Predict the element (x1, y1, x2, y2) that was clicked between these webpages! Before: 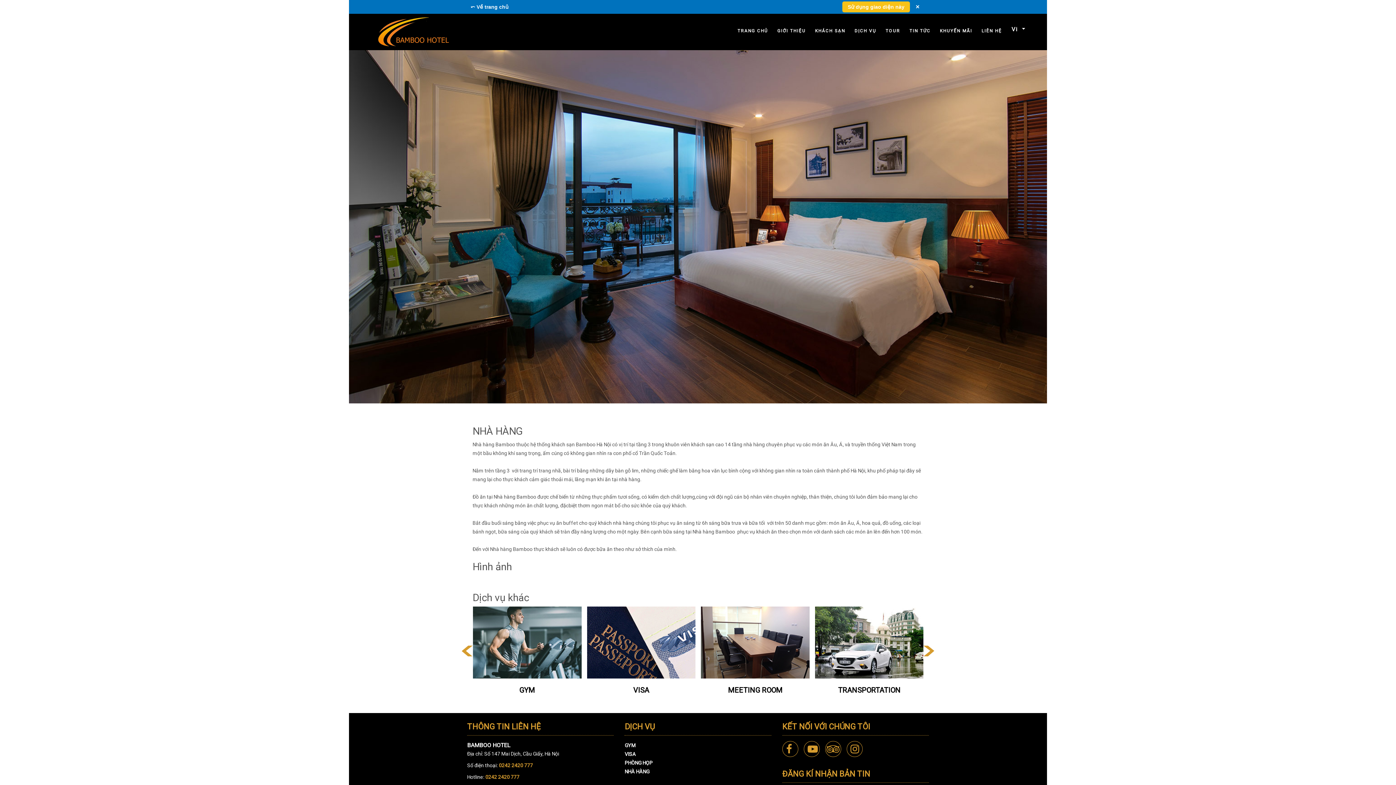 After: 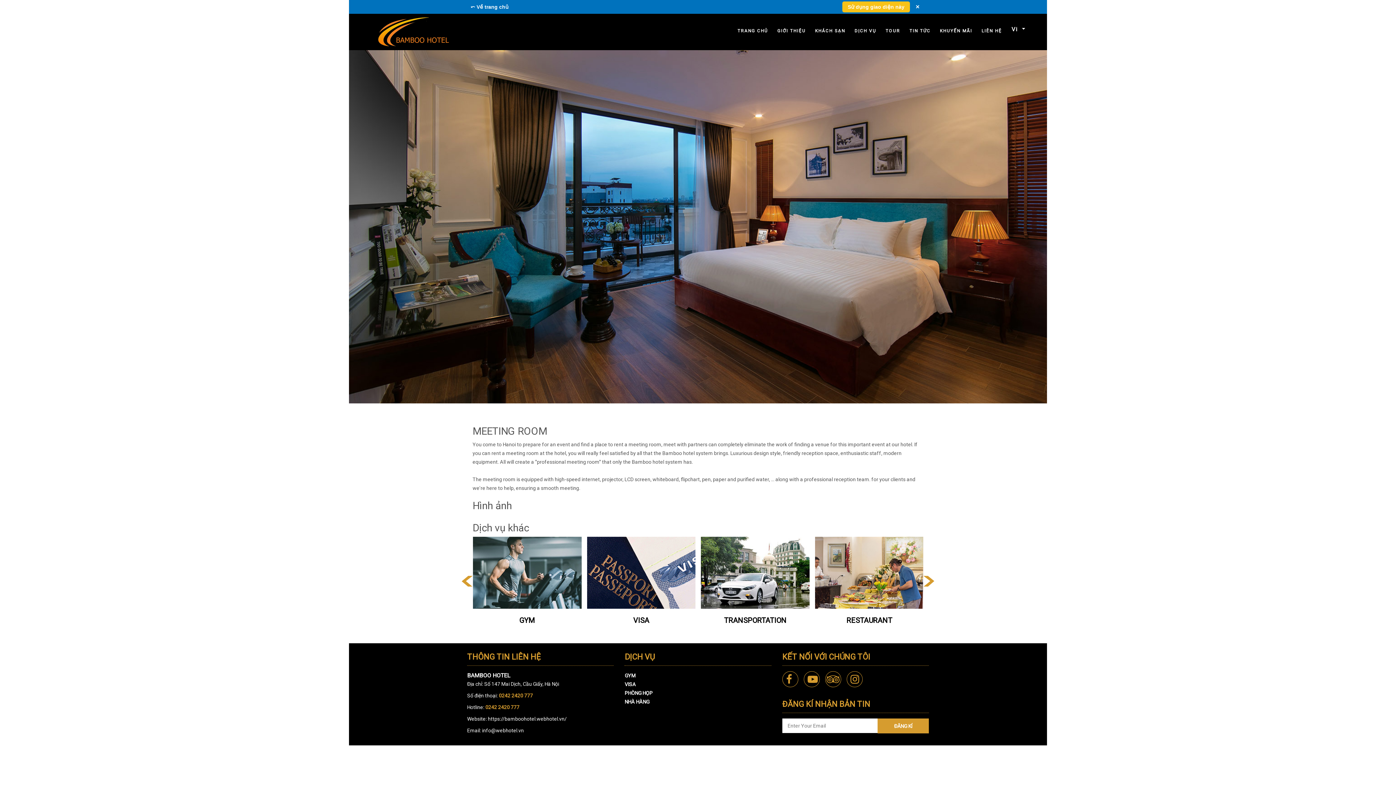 Action: label: MEETING ROOM bbox: (728, 688, 782, 694)